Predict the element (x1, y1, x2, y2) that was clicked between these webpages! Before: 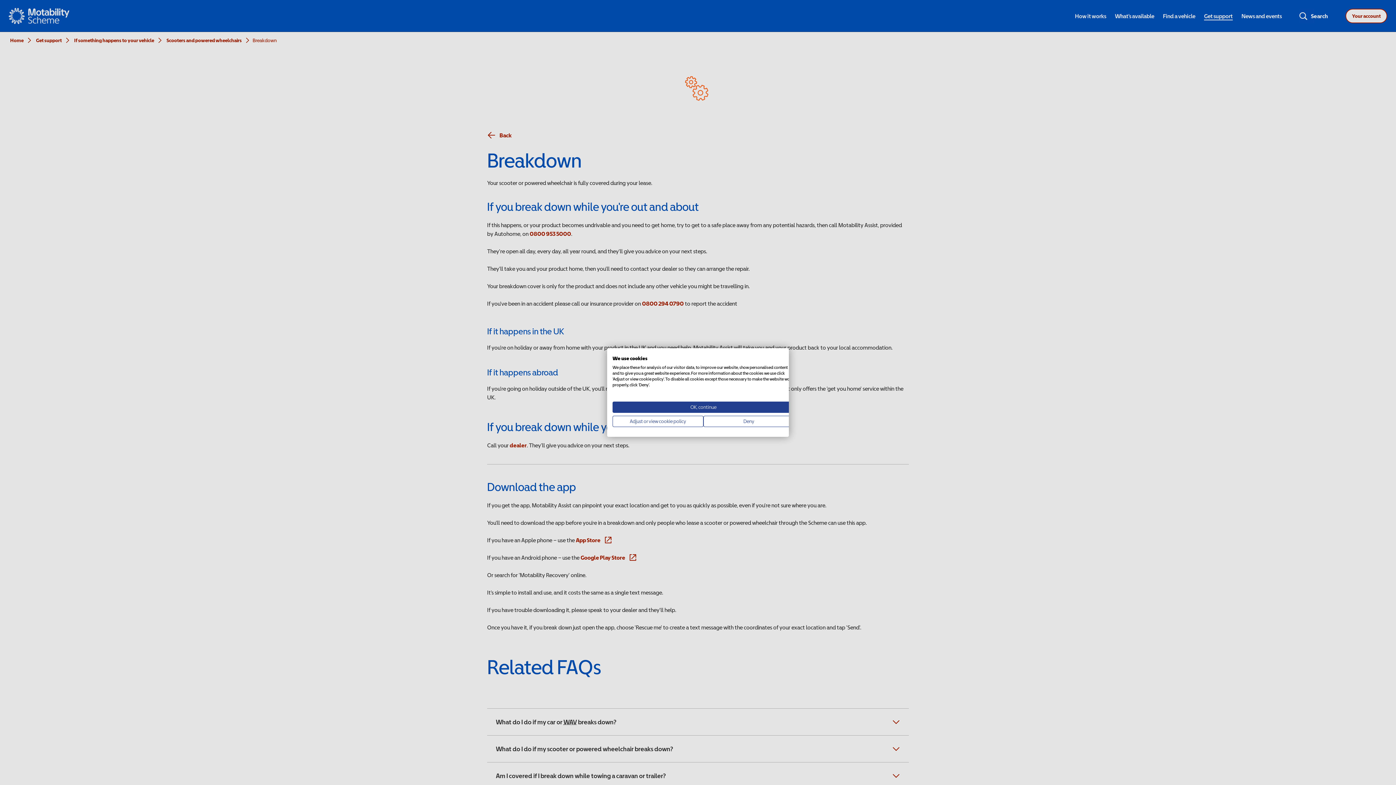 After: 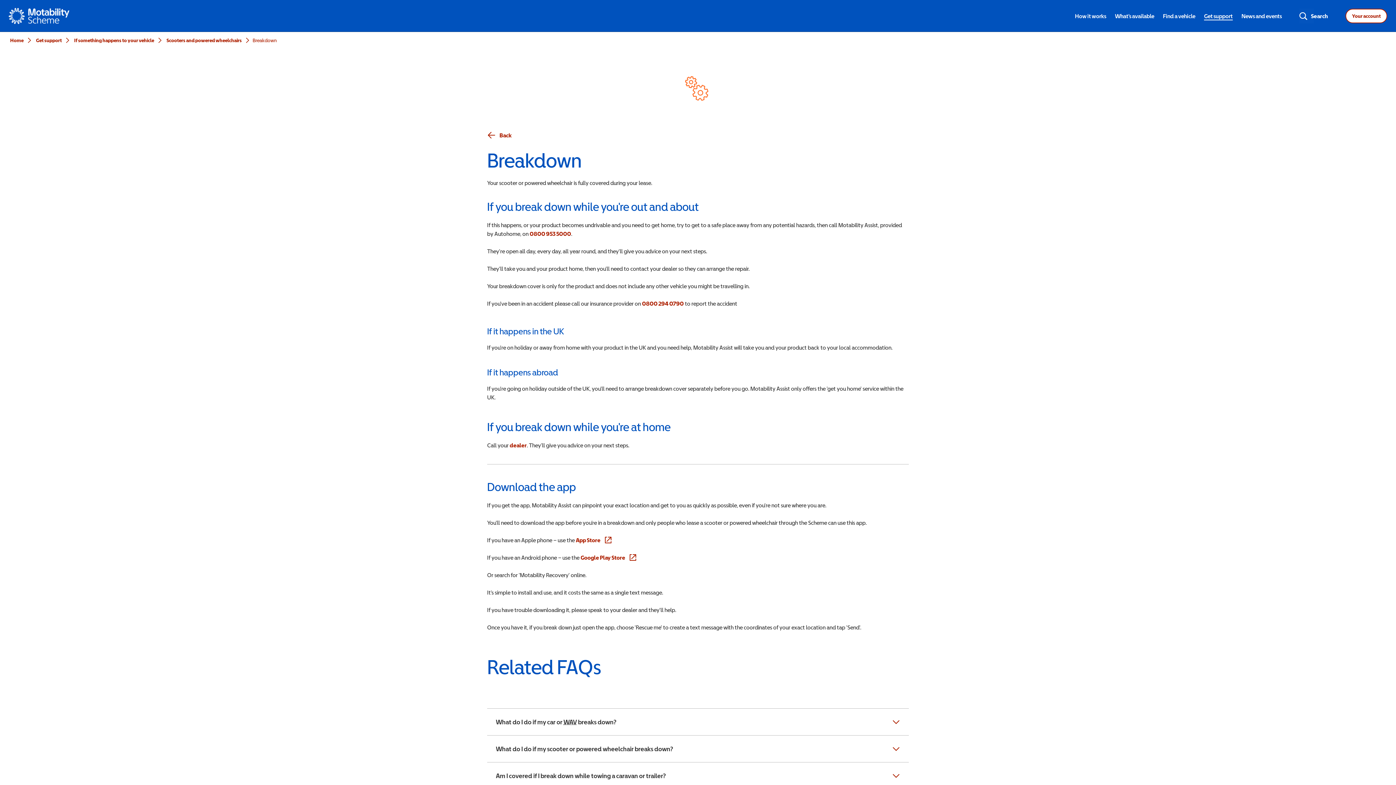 Action: label: Accept preselected cookies bbox: (612, 401, 794, 413)